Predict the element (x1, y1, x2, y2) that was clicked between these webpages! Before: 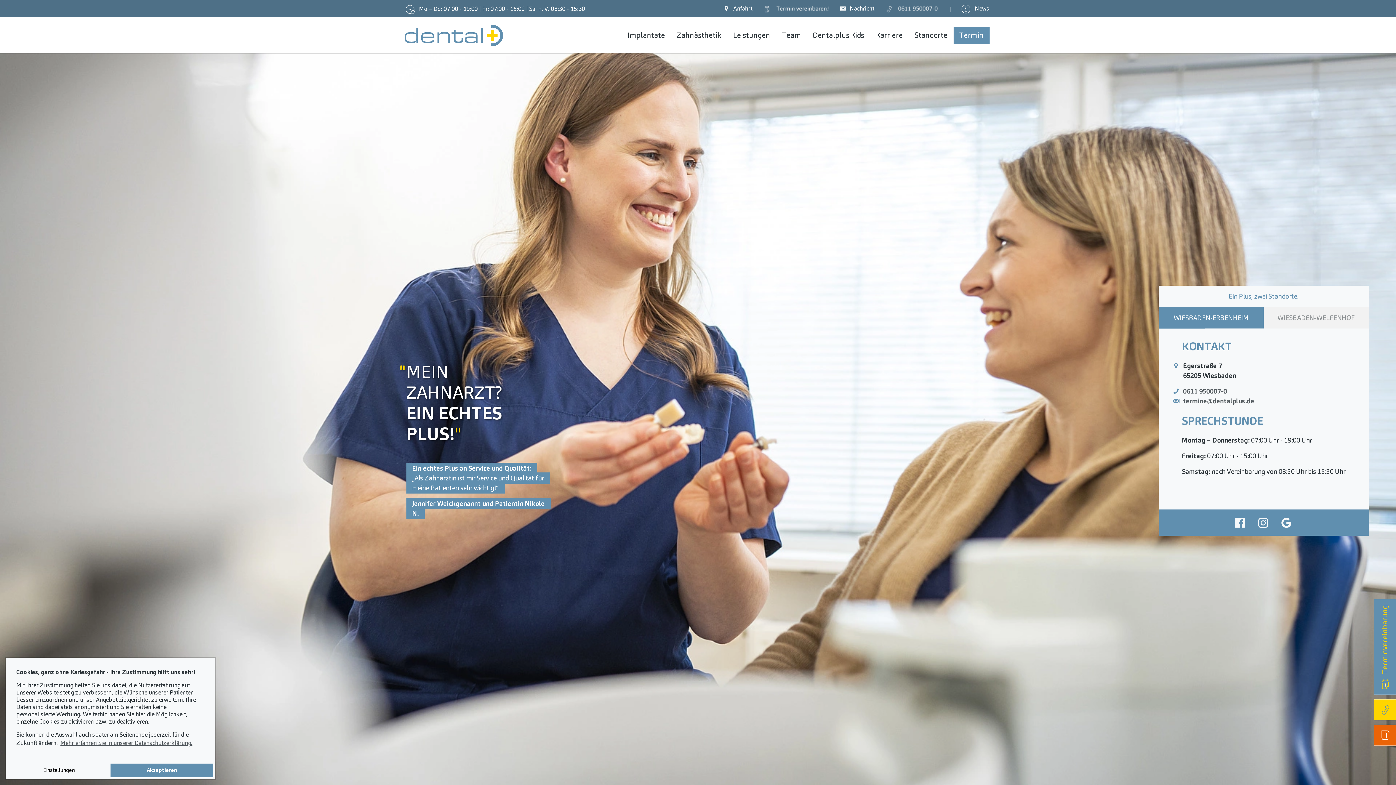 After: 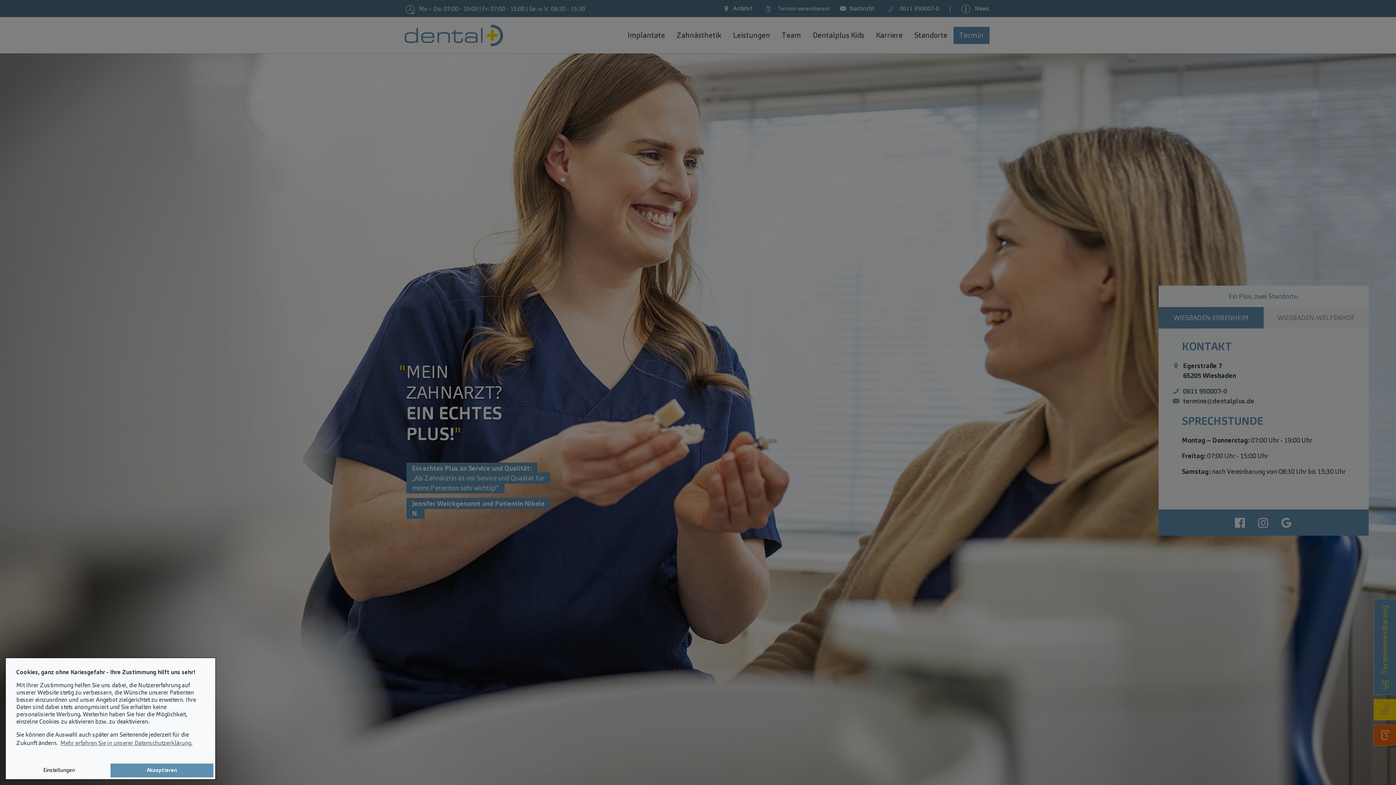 Action: label:   Termin vereinbaren! bbox: (764, 4, 828, 14)